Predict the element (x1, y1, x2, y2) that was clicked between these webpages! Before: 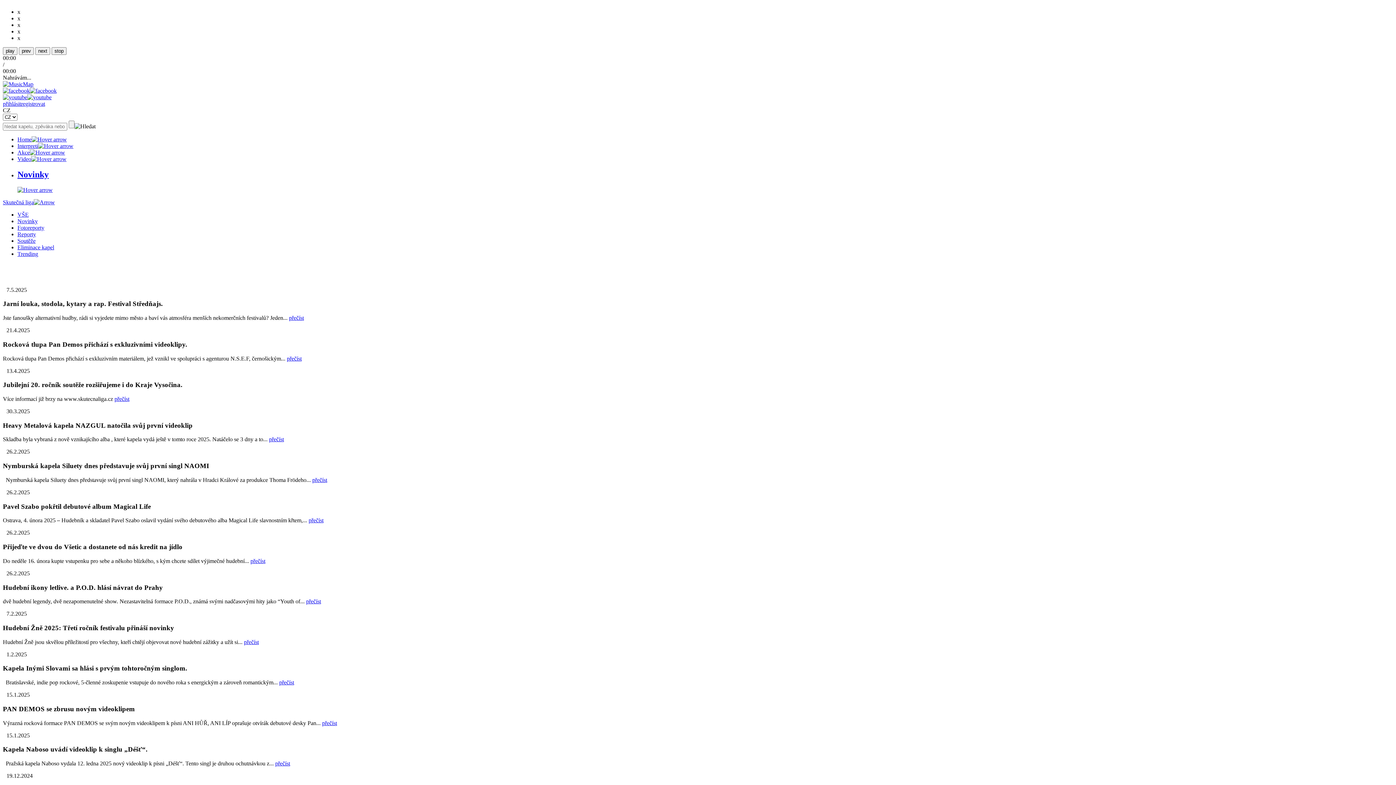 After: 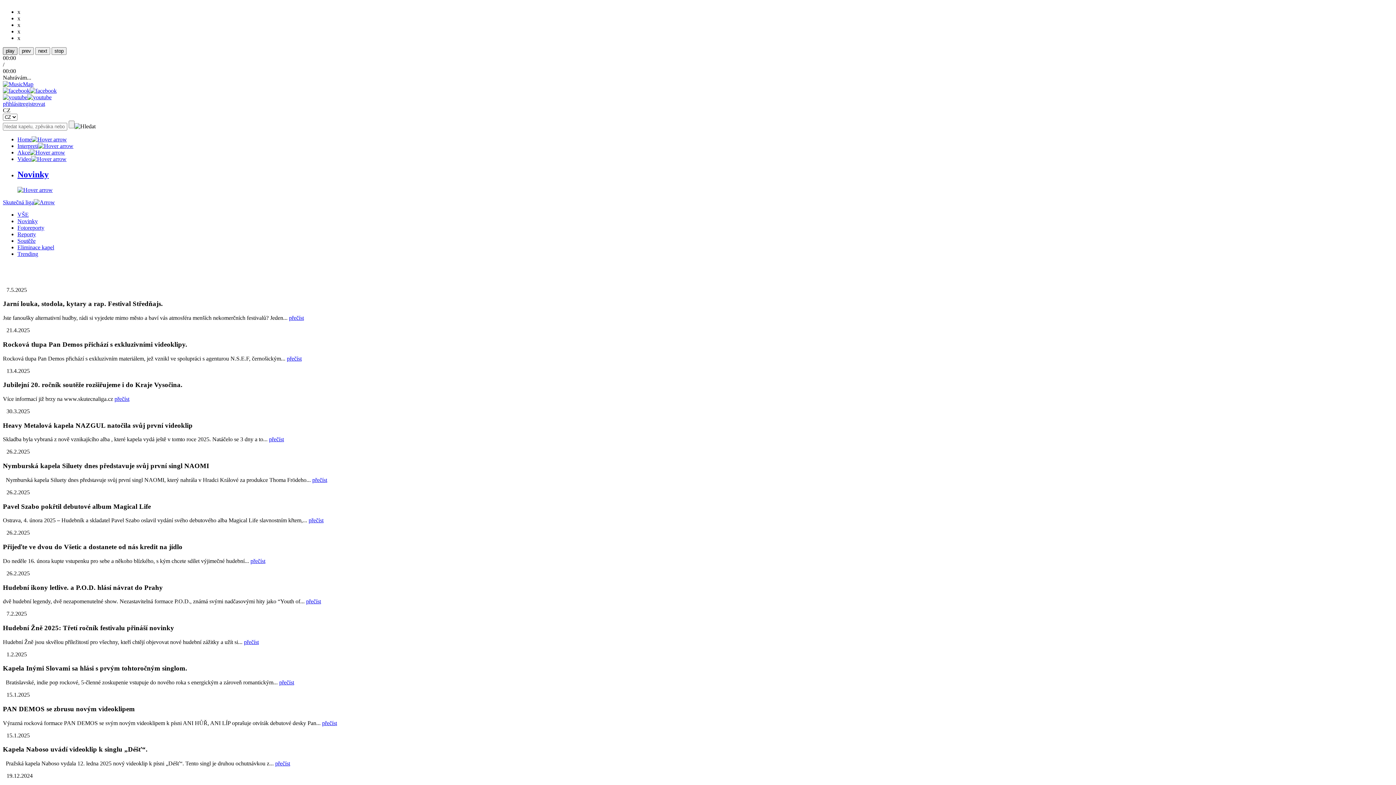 Action: bbox: (2, 47, 17, 54) label: play